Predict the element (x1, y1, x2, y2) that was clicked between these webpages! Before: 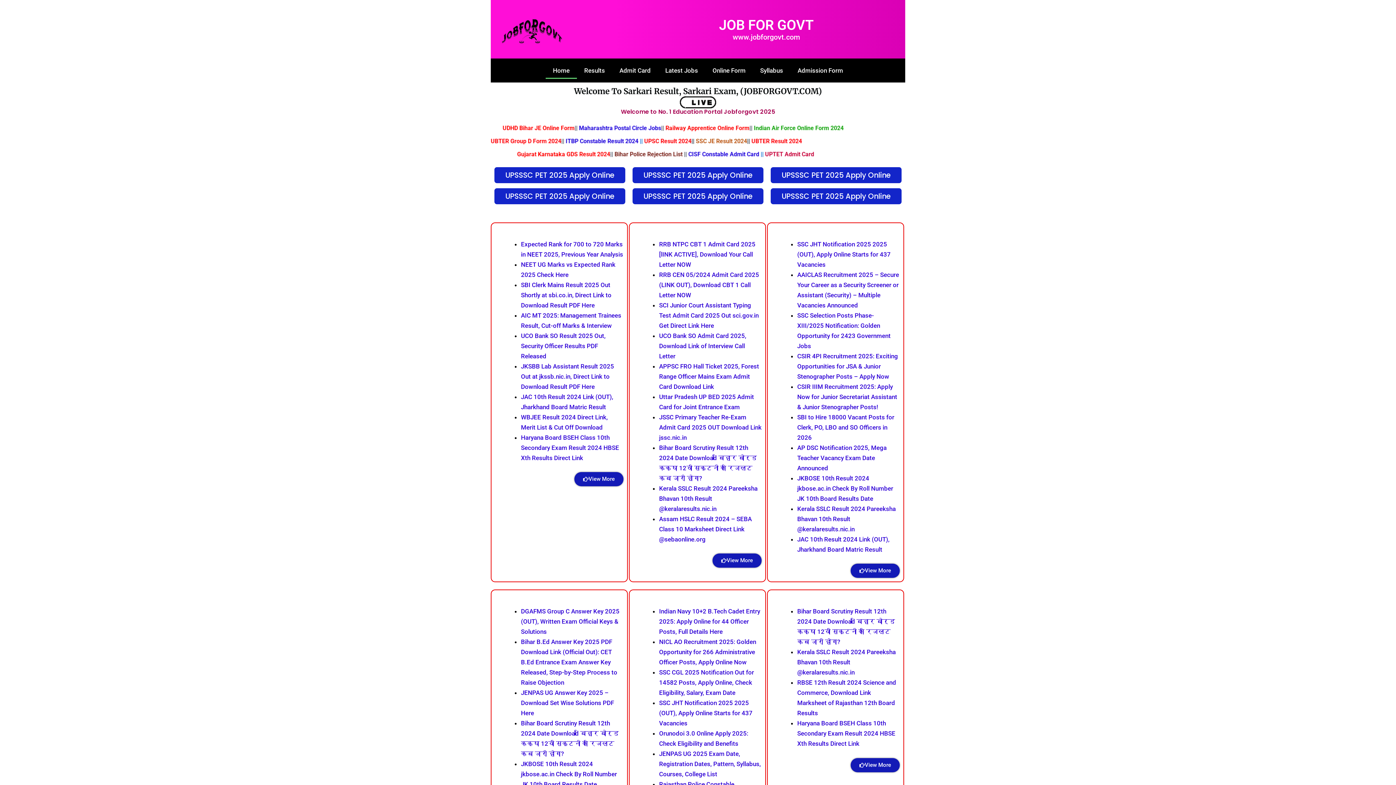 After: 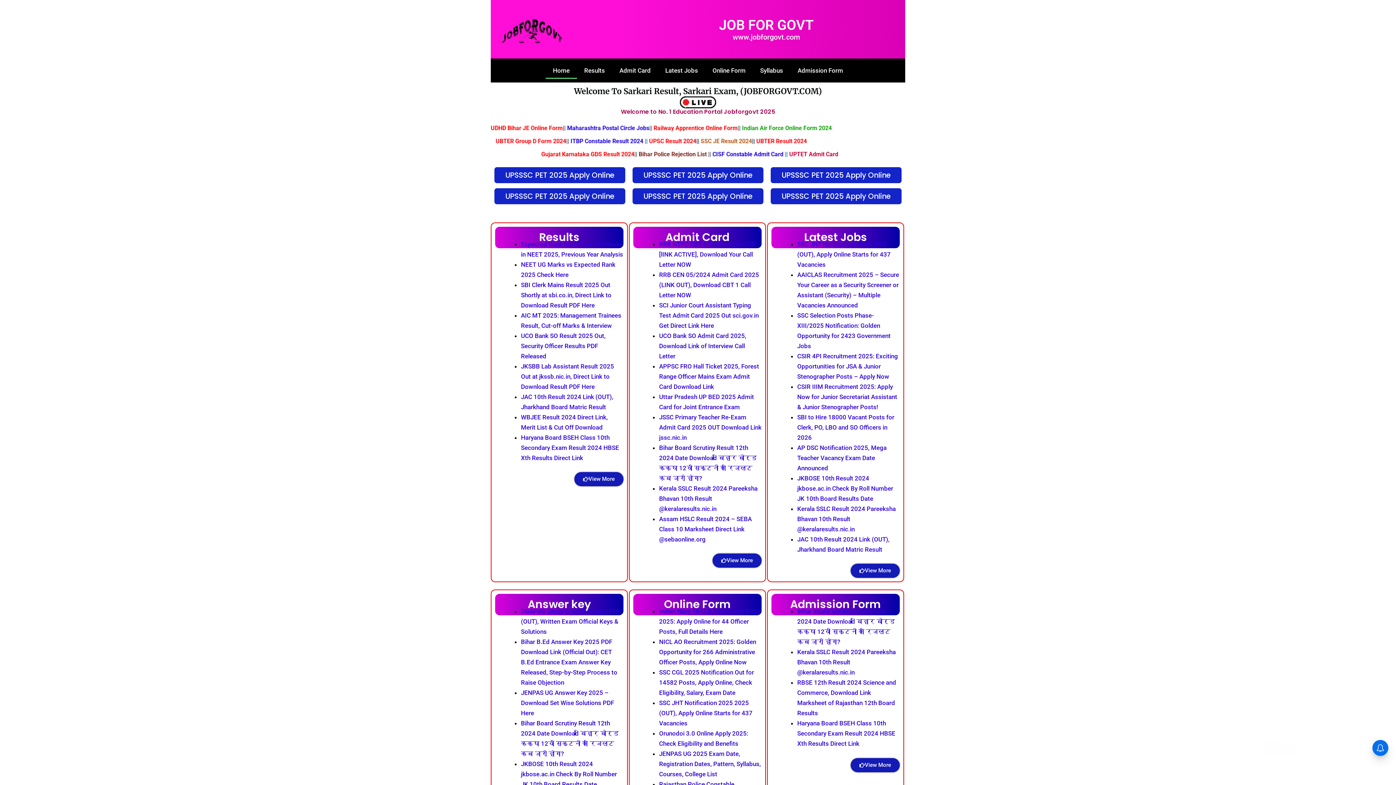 Action: label: UPSSSC PET 2025 Apply Online bbox: (770, 188, 901, 204)